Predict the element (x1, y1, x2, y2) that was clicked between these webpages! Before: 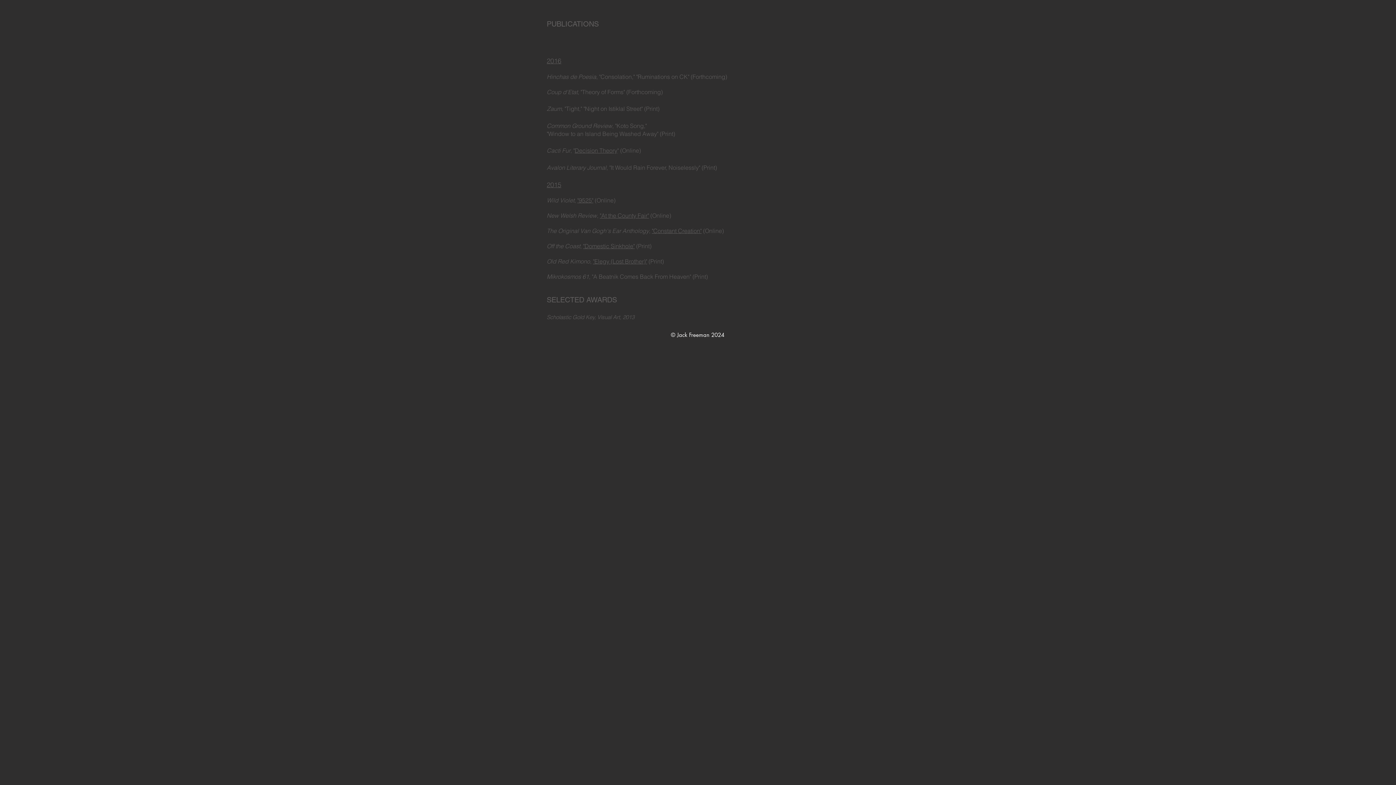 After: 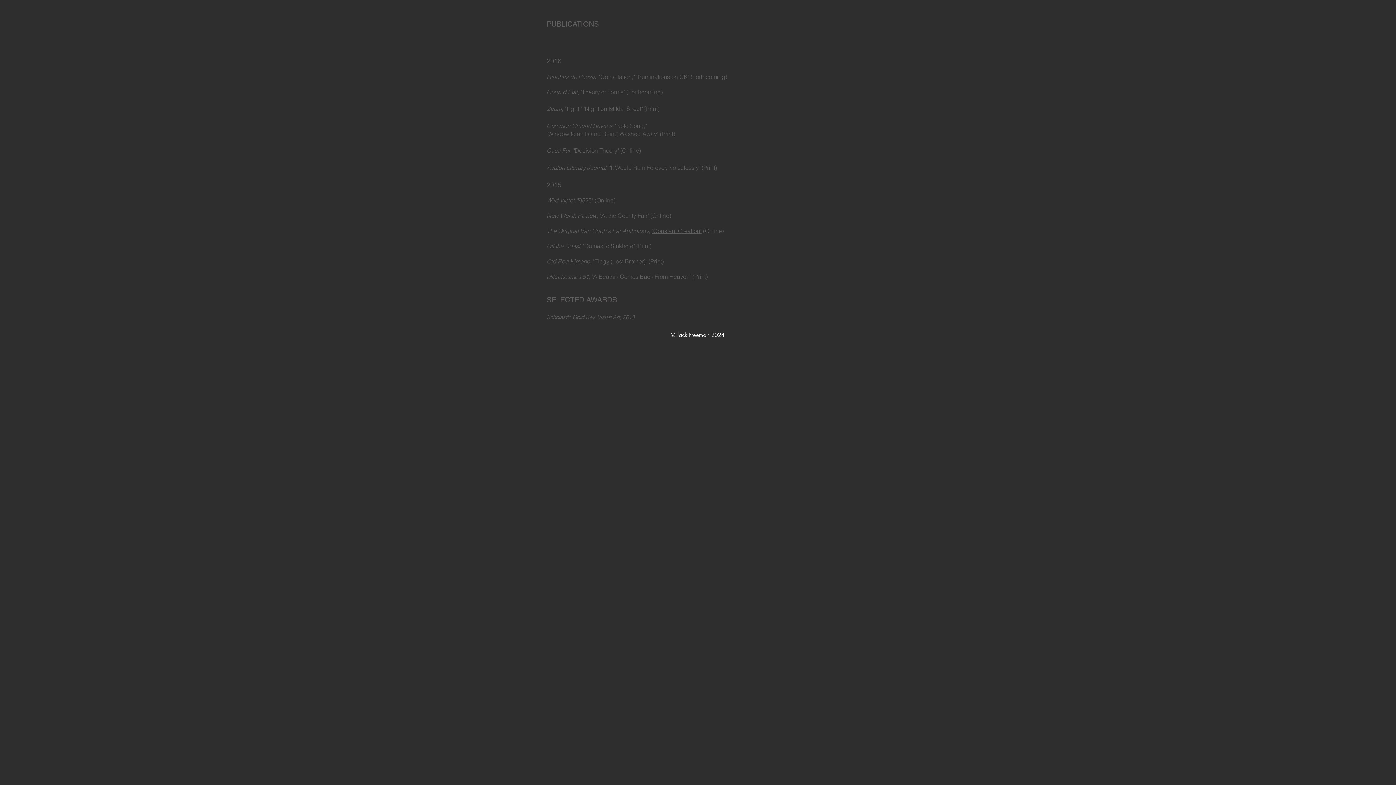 Action: bbox: (701, 227, 703, 234) label:  